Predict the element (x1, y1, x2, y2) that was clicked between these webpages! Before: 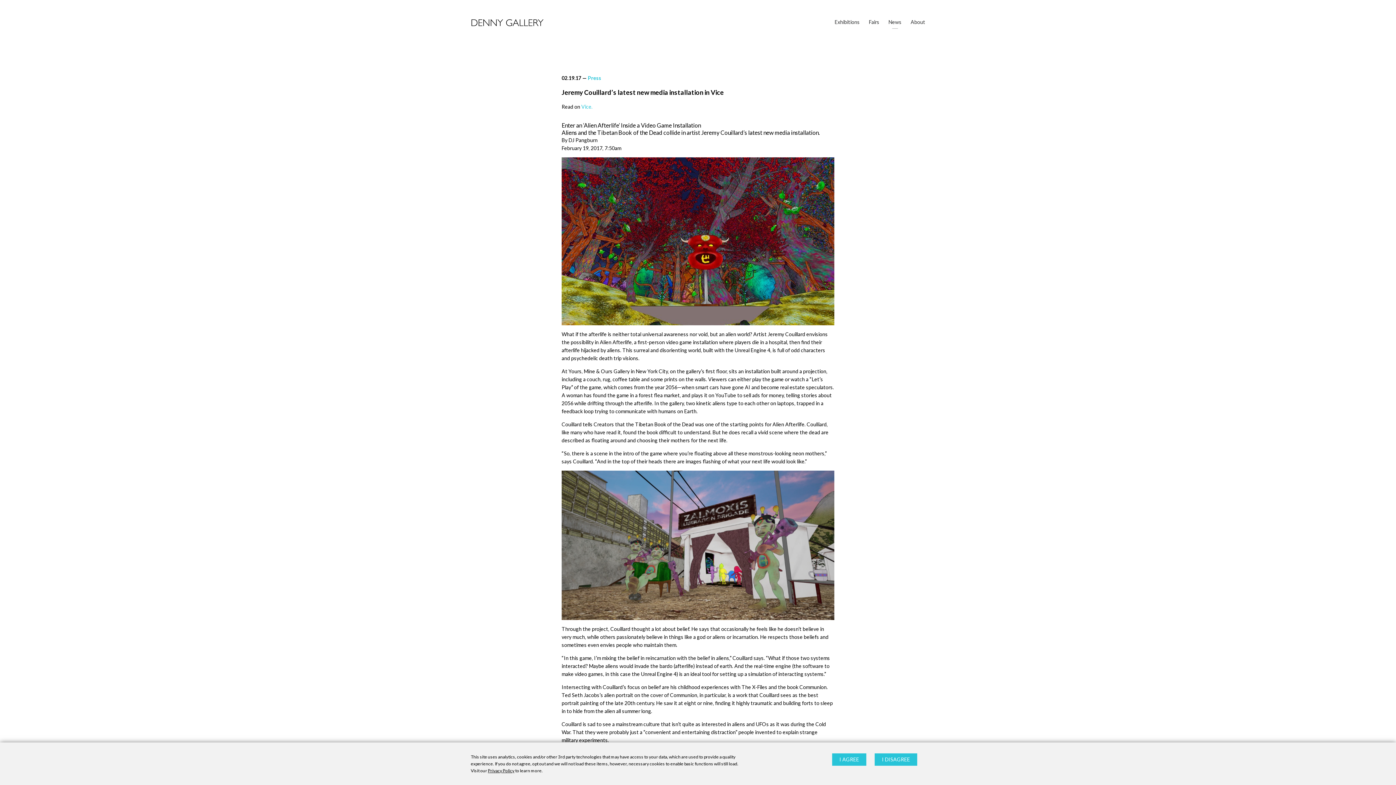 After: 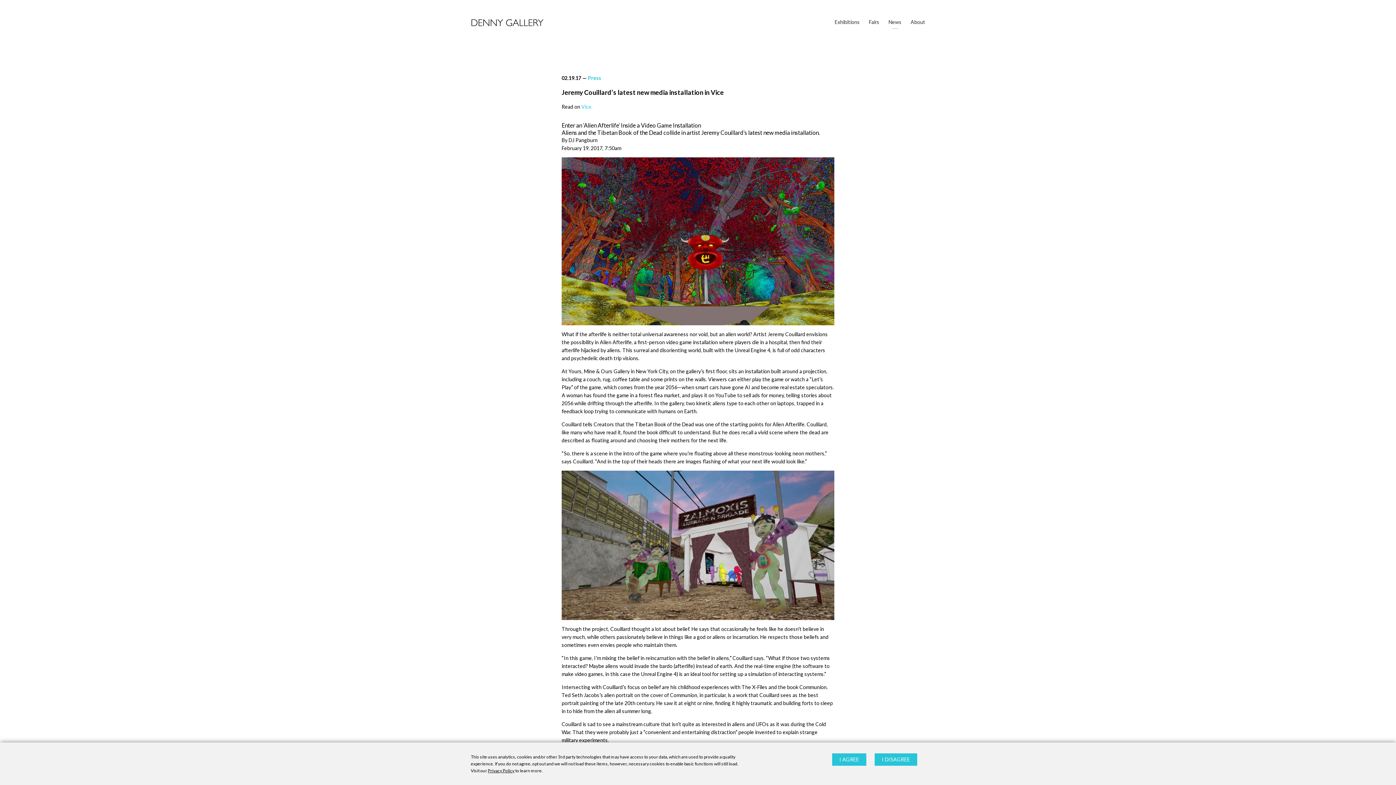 Action: label: Vice. bbox: (581, 103, 592, 109)